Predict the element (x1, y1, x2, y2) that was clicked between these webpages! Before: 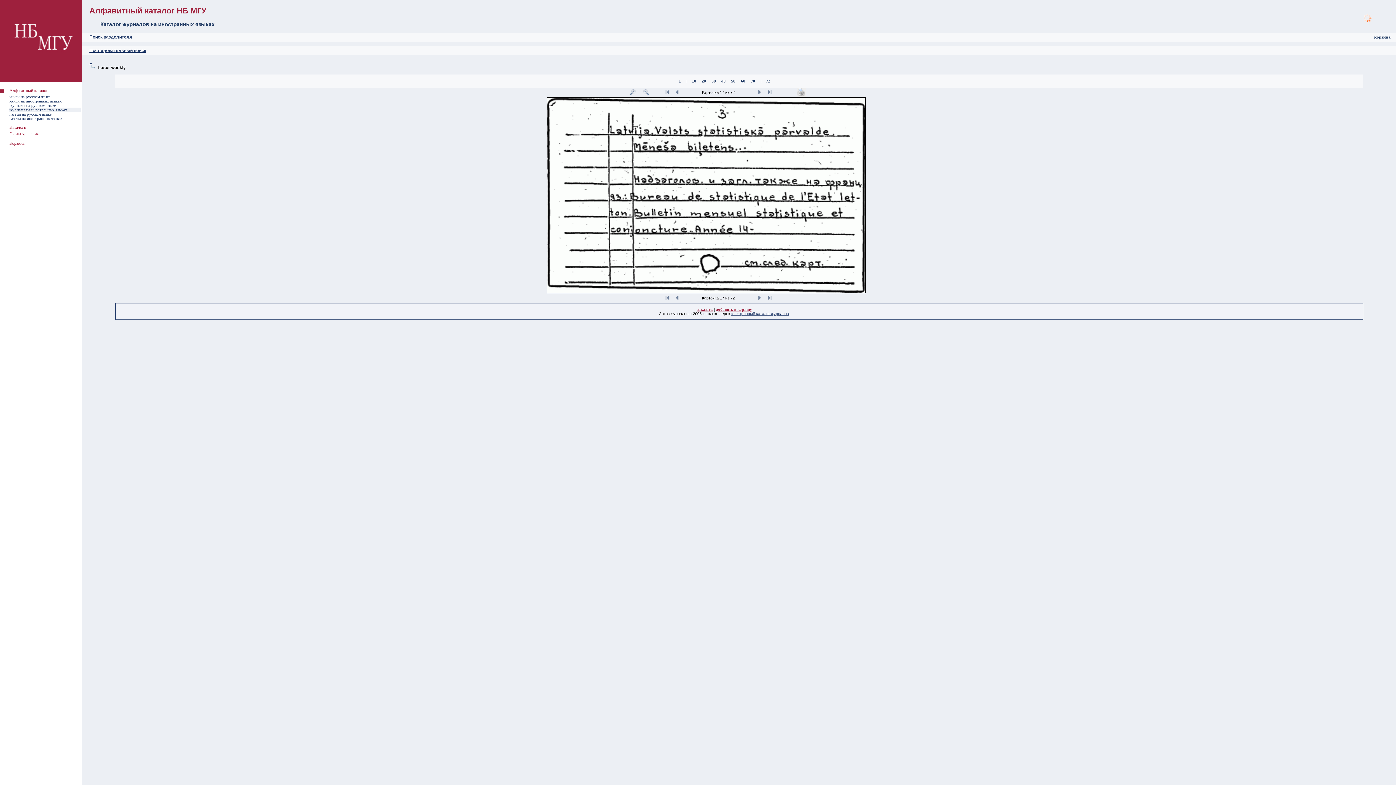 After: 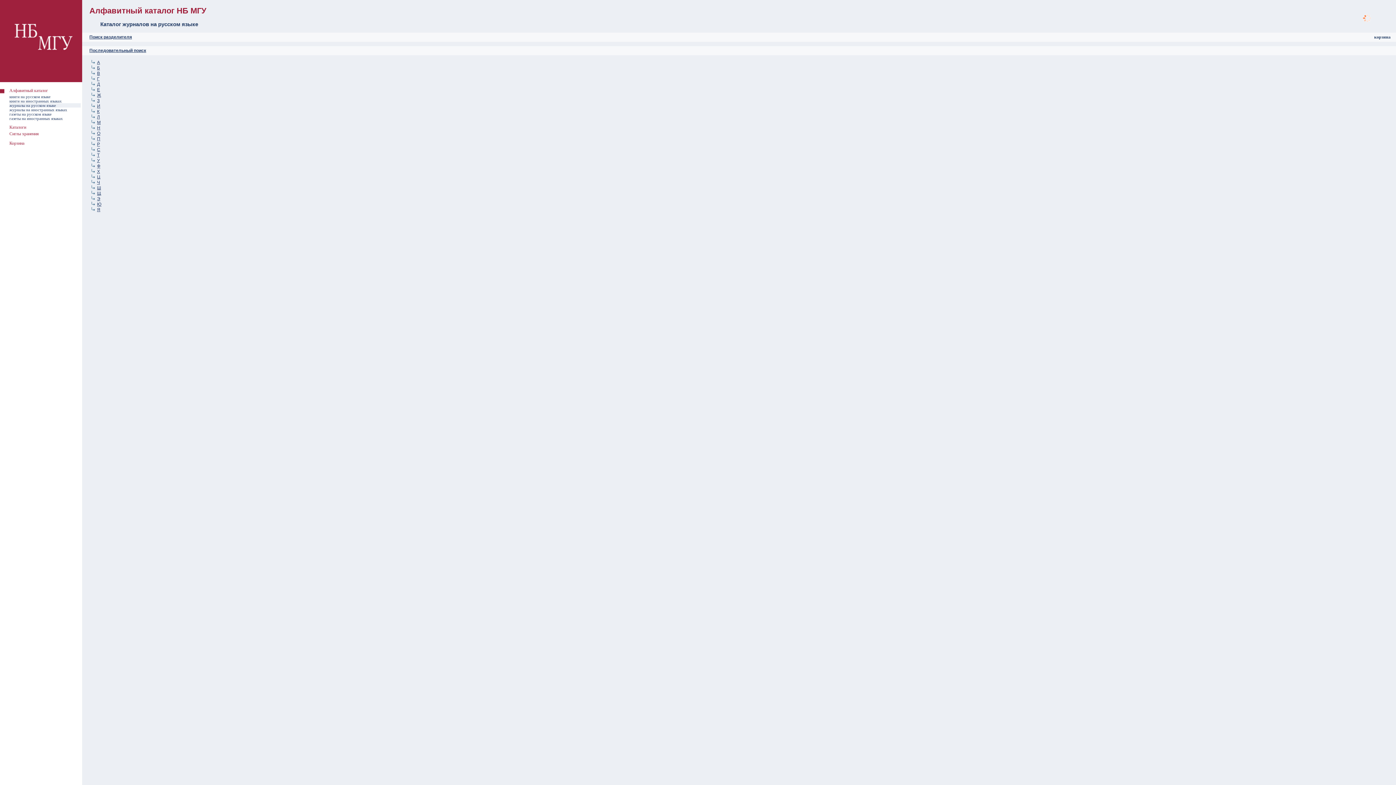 Action: label: журналы на русском языке bbox: (9, 103, 56, 107)